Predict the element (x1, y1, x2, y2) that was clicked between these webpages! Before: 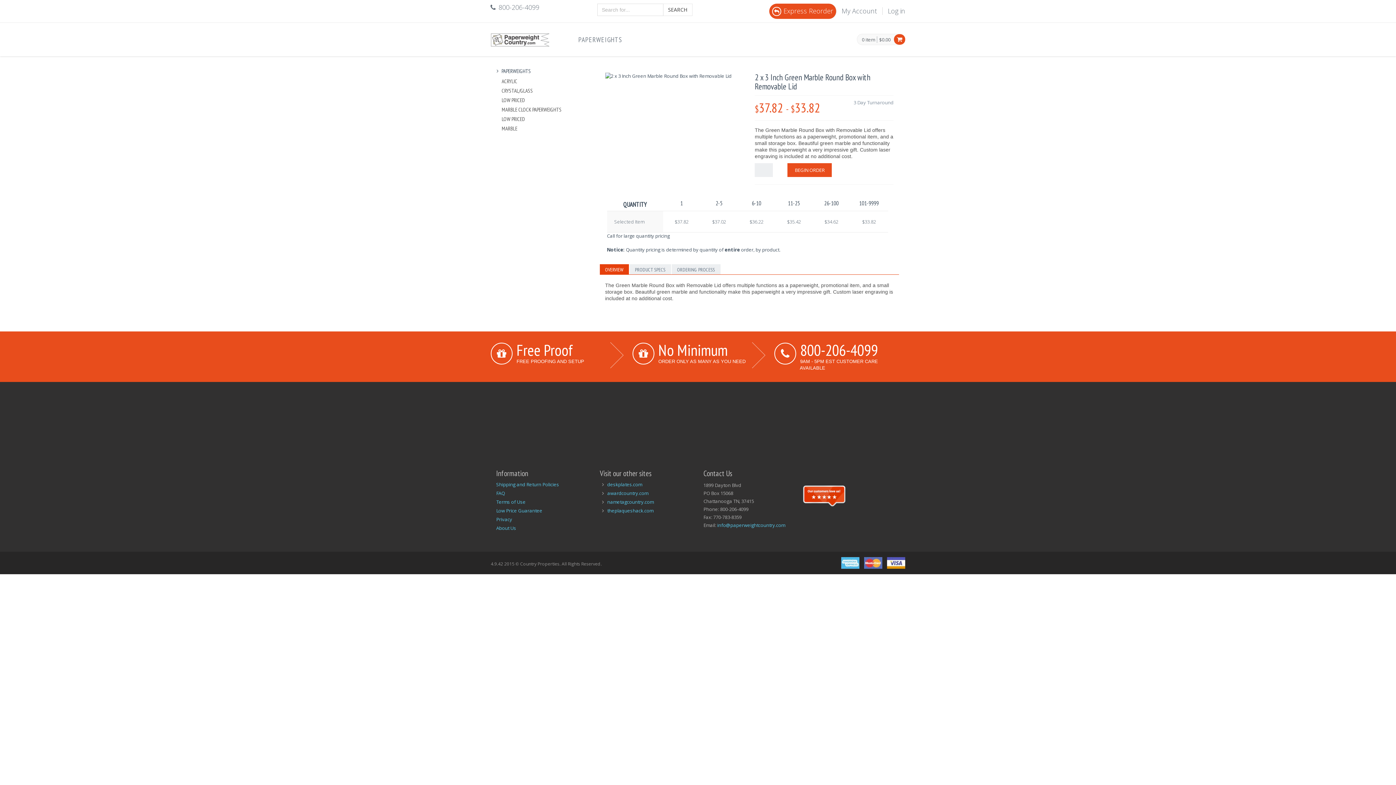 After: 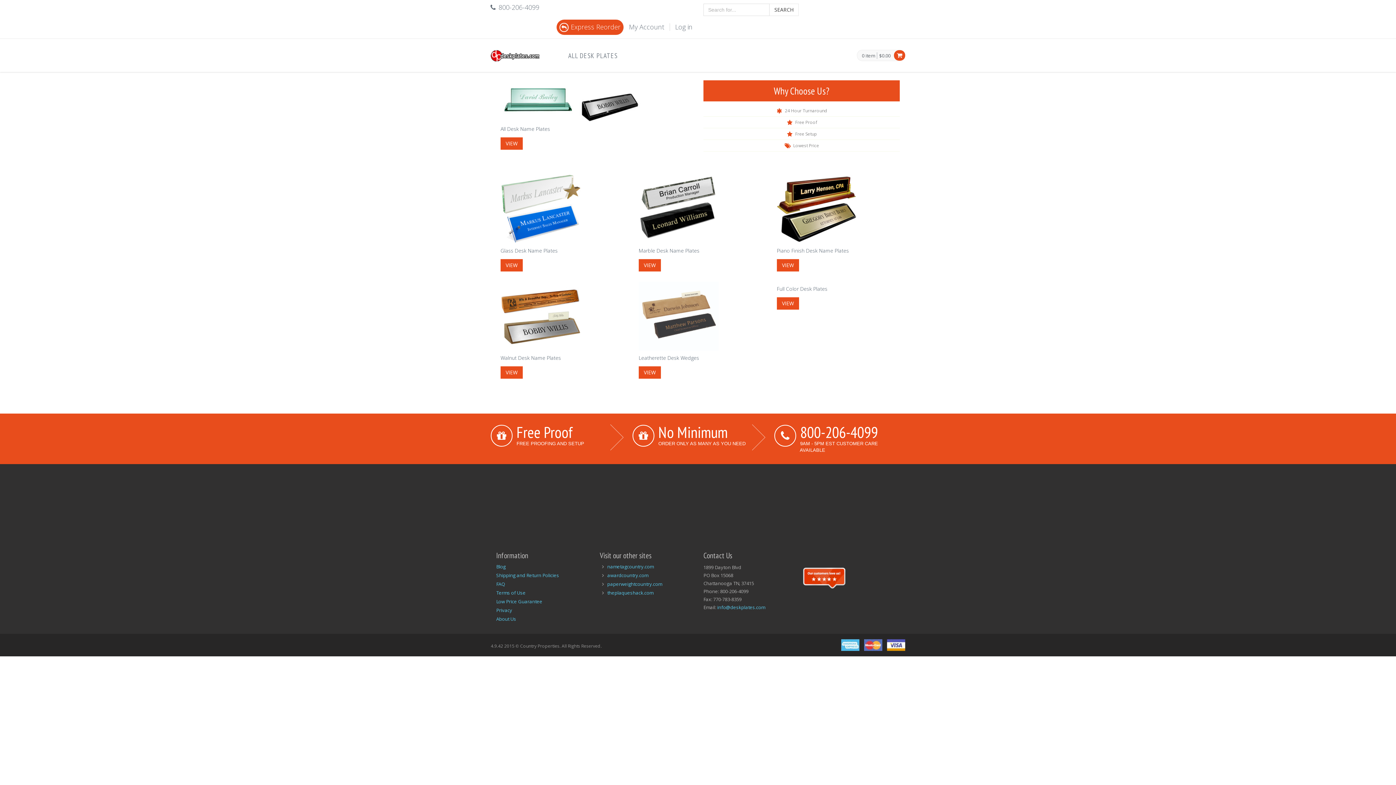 Action: bbox: (607, 481, 642, 487) label: deskplates.com